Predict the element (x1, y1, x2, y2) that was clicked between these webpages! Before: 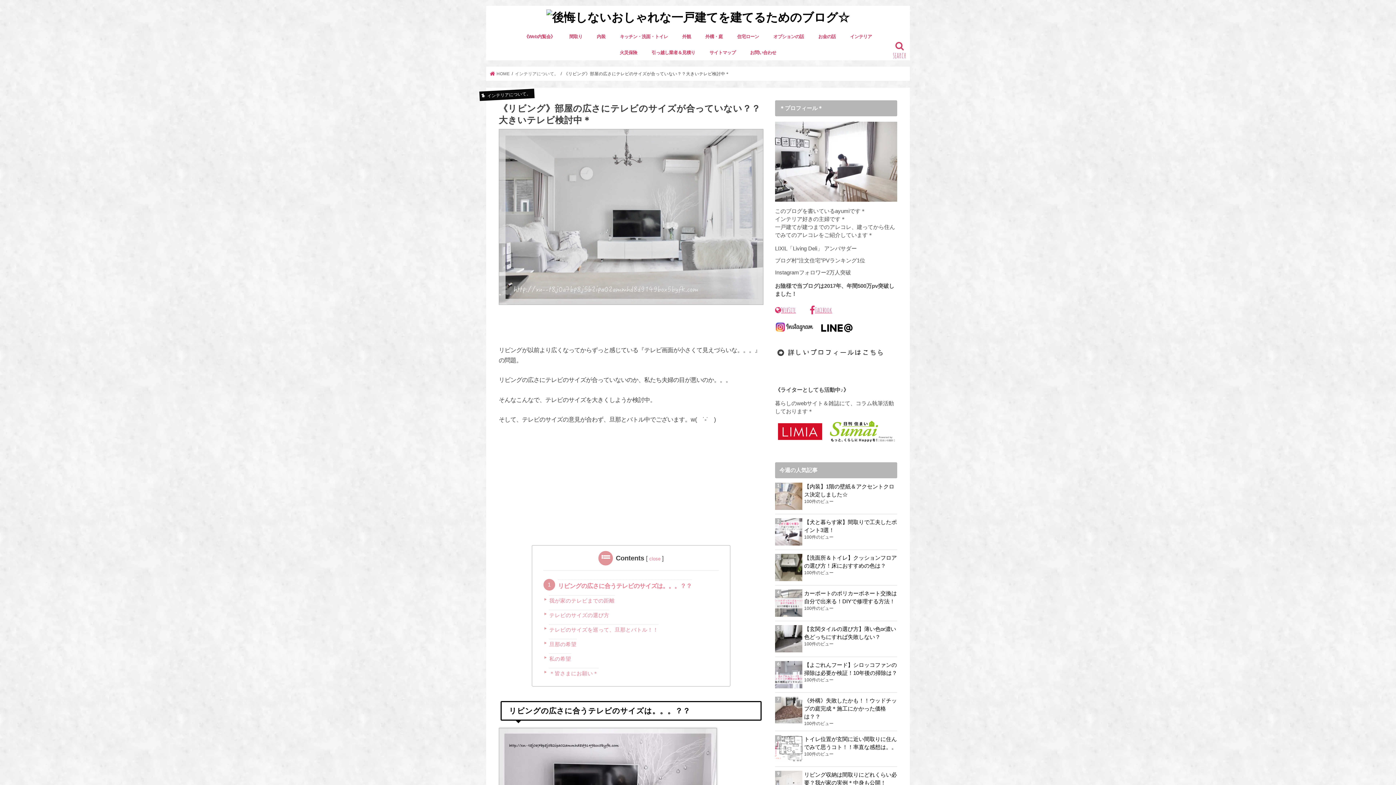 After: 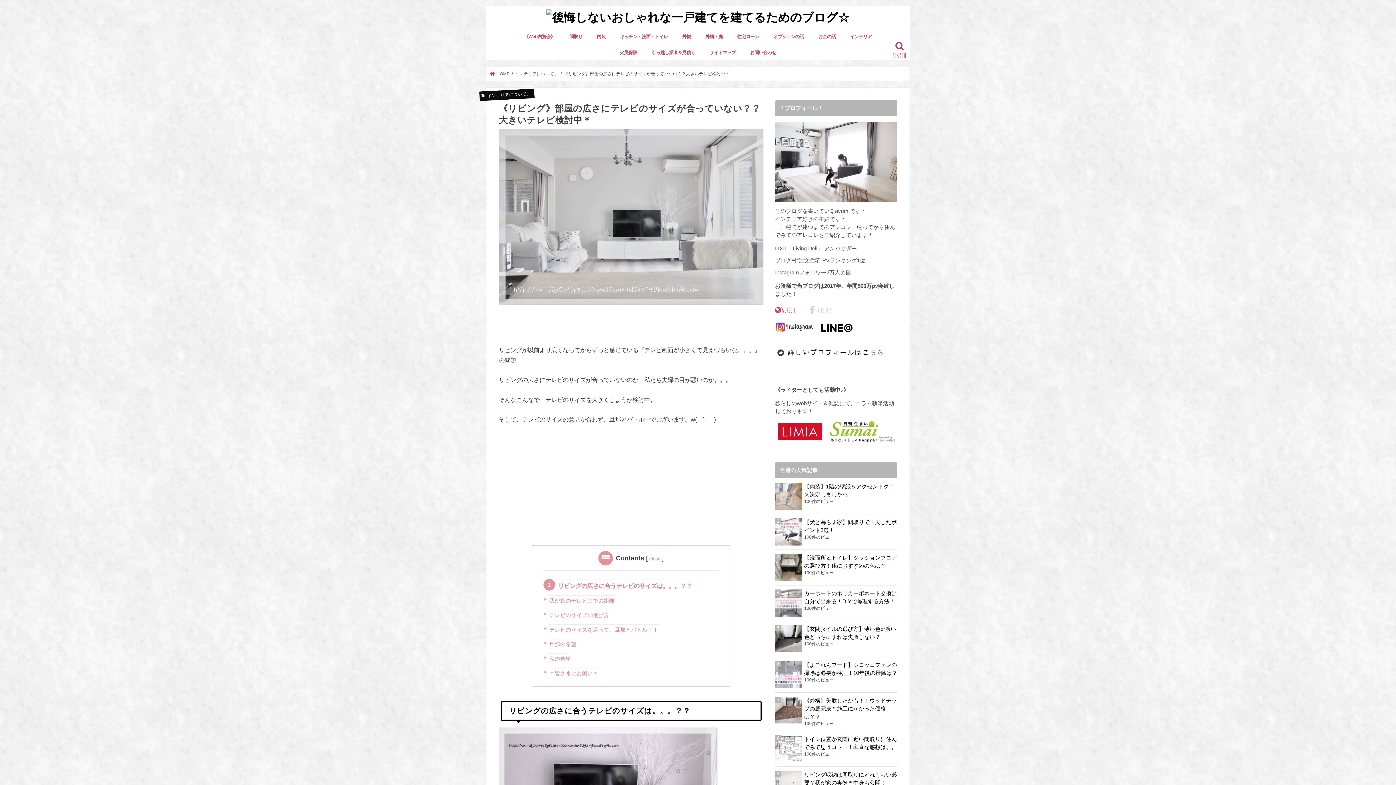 Action: label: Facebook bbox: (809, 305, 832, 314)